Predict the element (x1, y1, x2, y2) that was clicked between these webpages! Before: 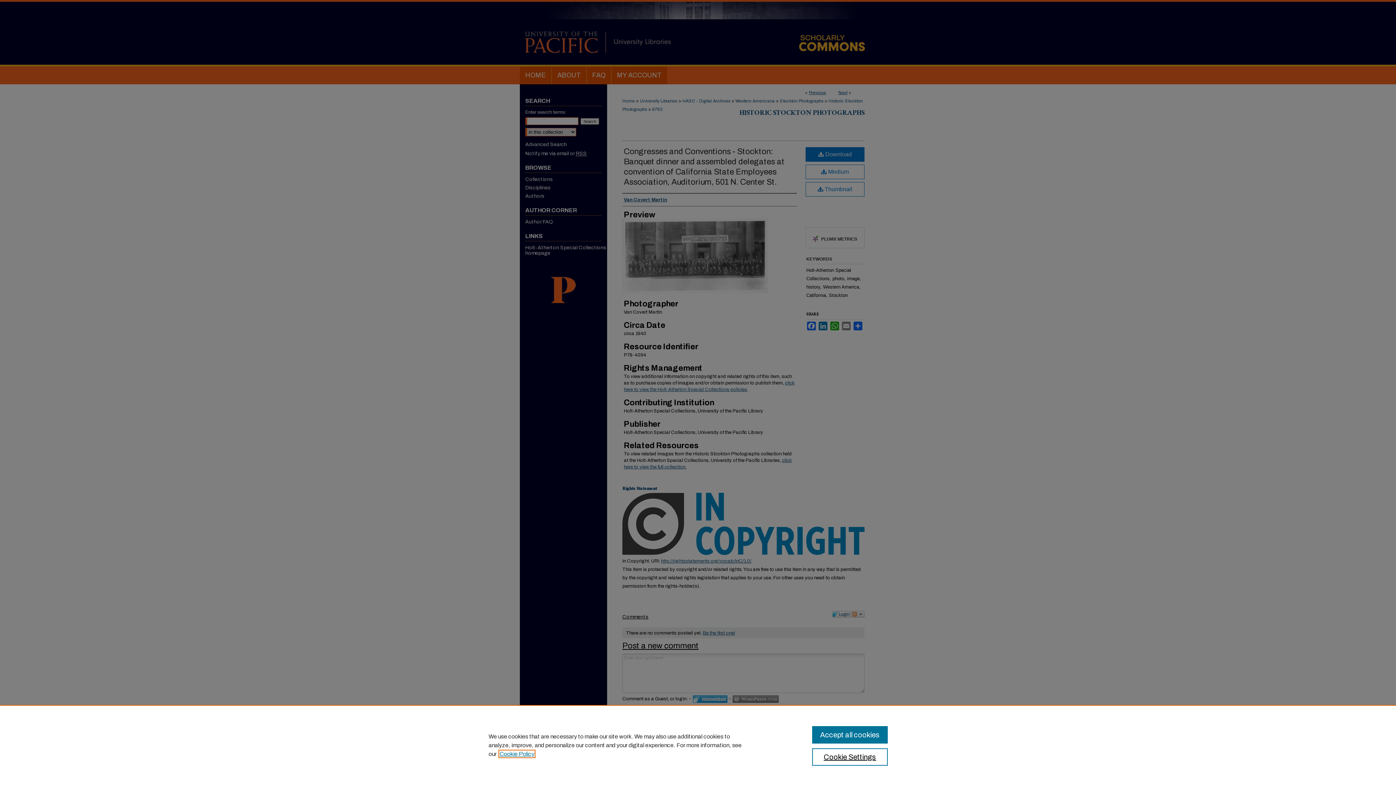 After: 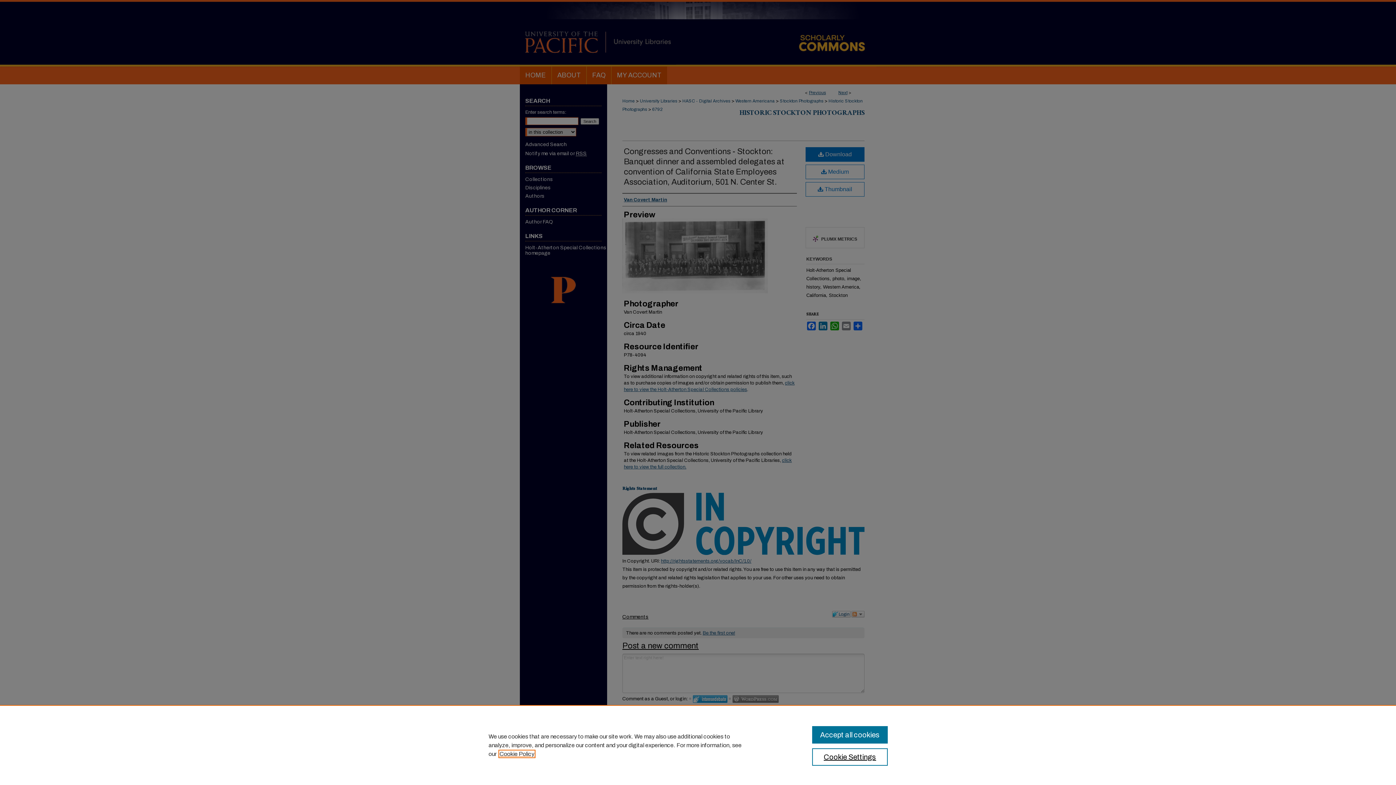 Action: bbox: (499, 751, 534, 757) label: , opens in a new tab